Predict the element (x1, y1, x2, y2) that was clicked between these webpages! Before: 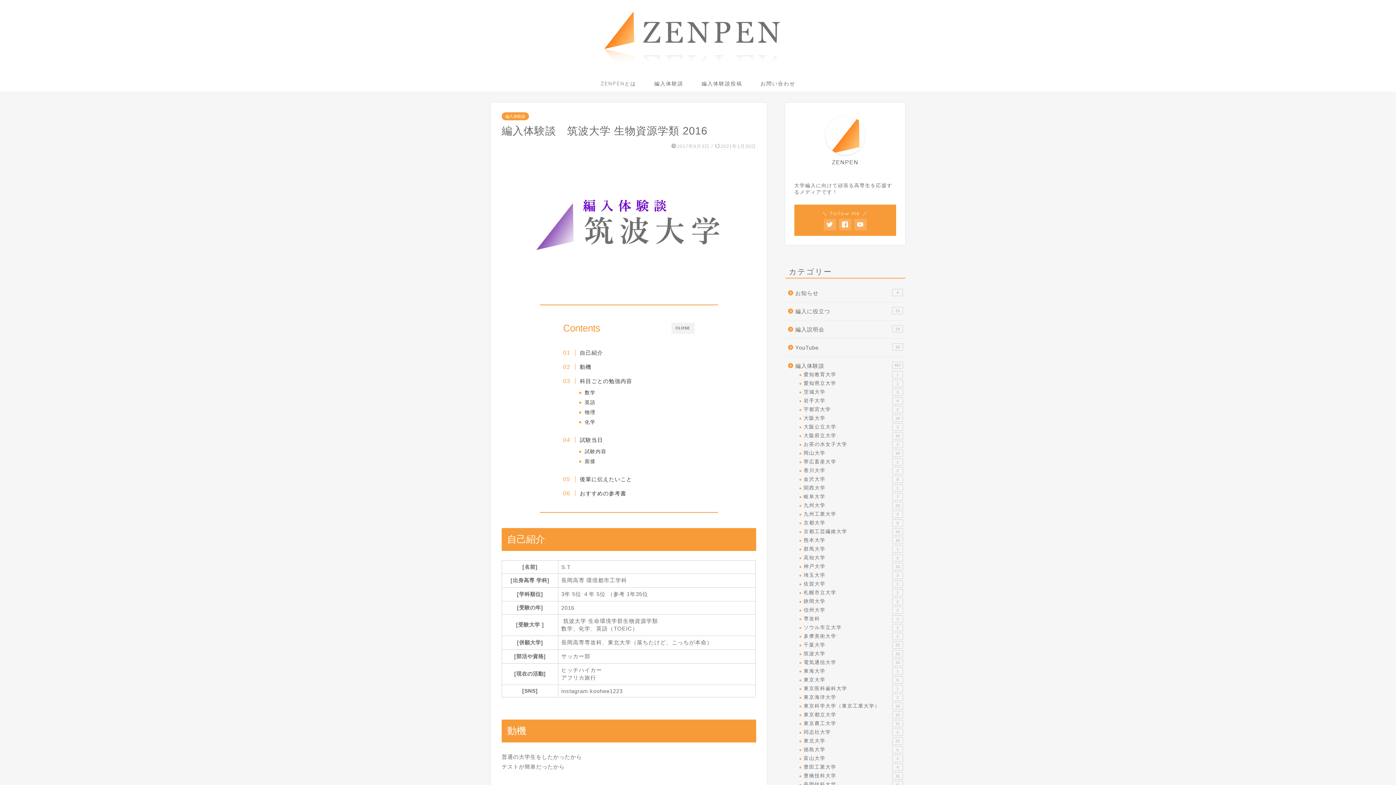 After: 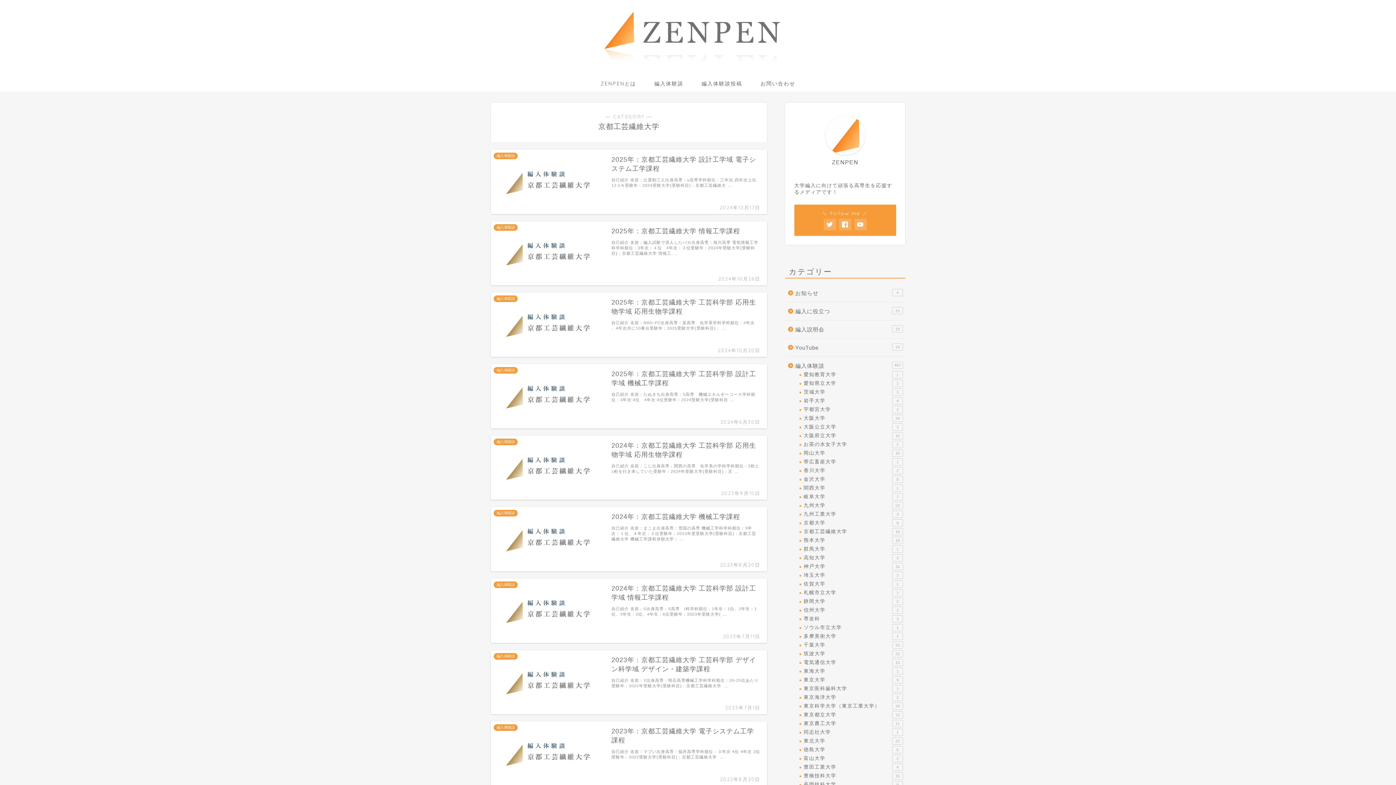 Action: label: 京都工芸繊維大学
18 bbox: (794, 527, 904, 536)